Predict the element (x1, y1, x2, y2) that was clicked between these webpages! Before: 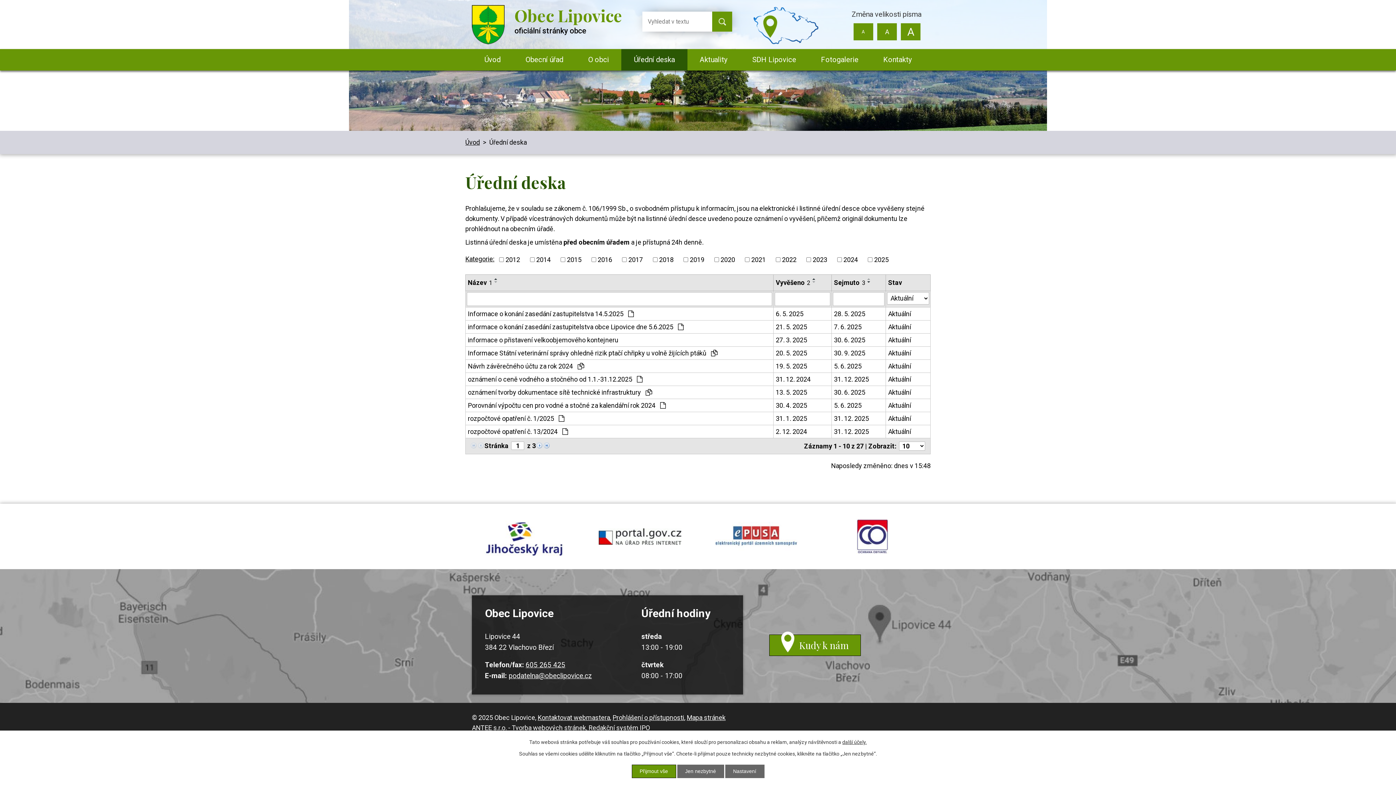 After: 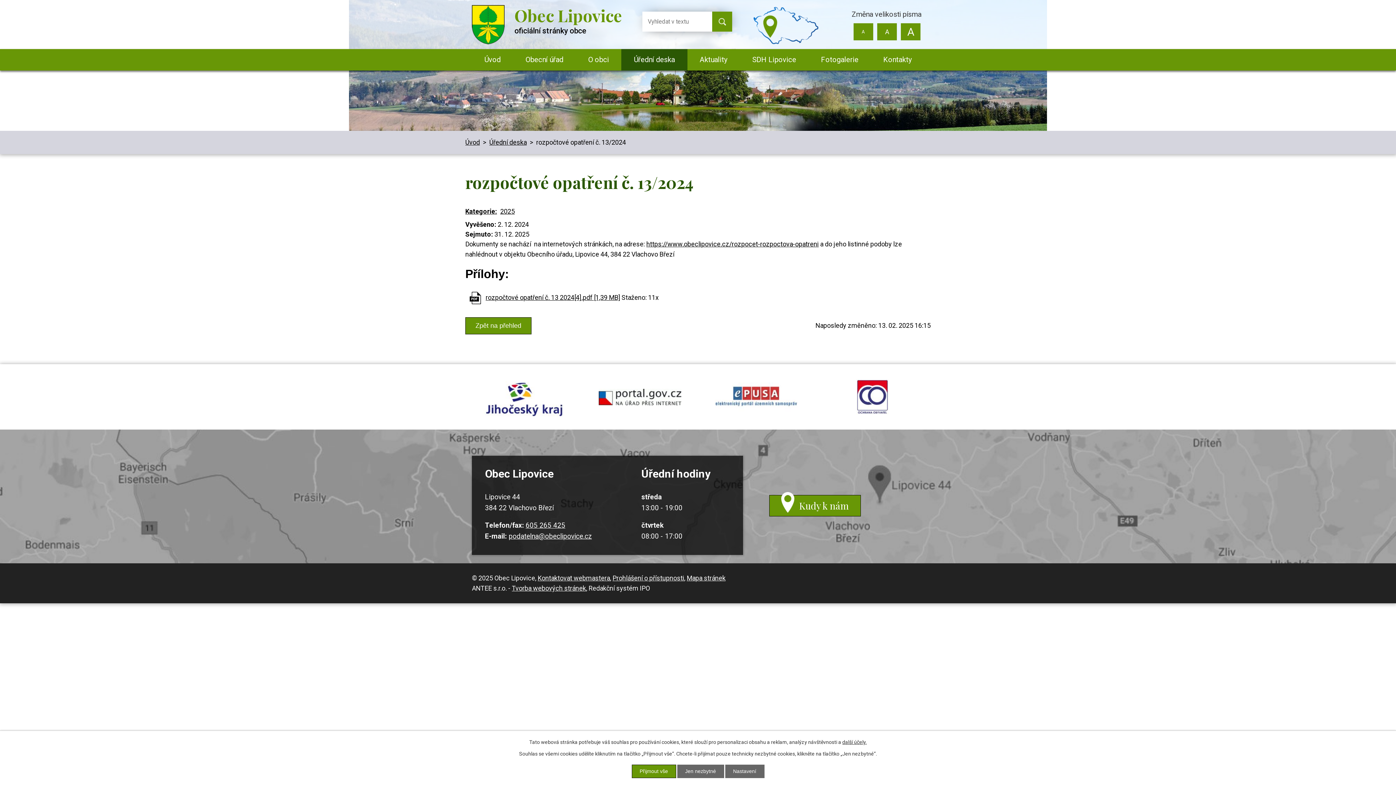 Action: label: rozpočtové opatření č. 13/2024  bbox: (468, 426, 771, 436)